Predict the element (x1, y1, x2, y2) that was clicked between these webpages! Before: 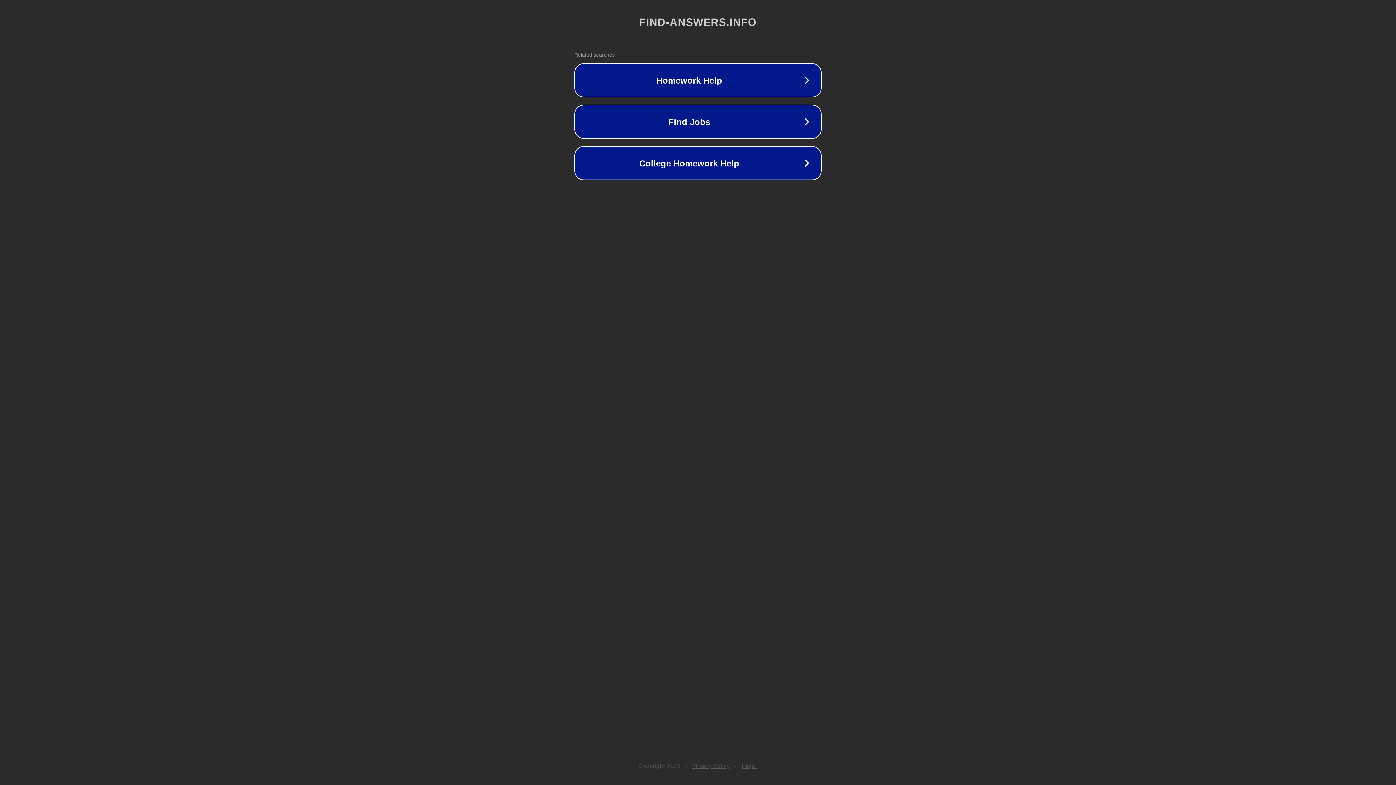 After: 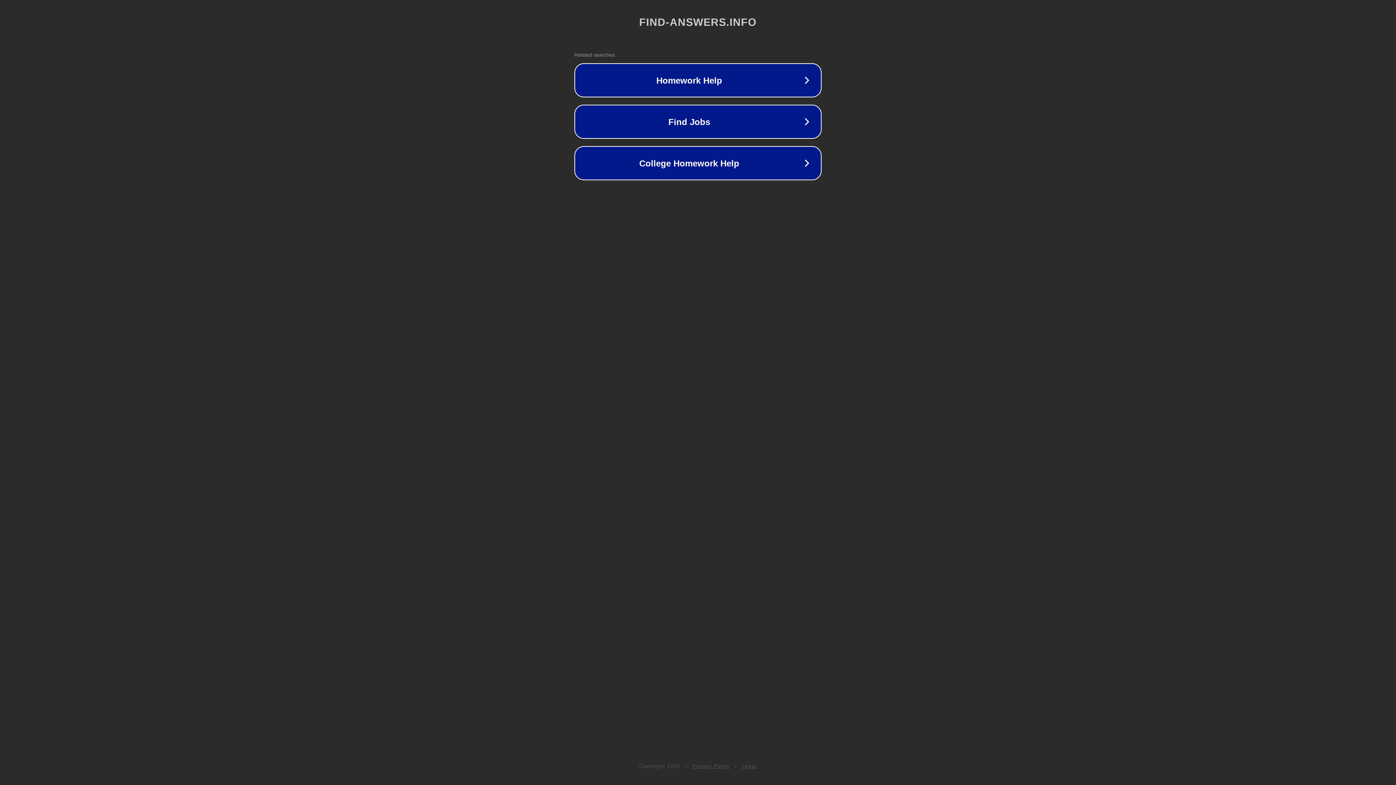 Action: bbox: (742, 763, 757, 769) label: Legal